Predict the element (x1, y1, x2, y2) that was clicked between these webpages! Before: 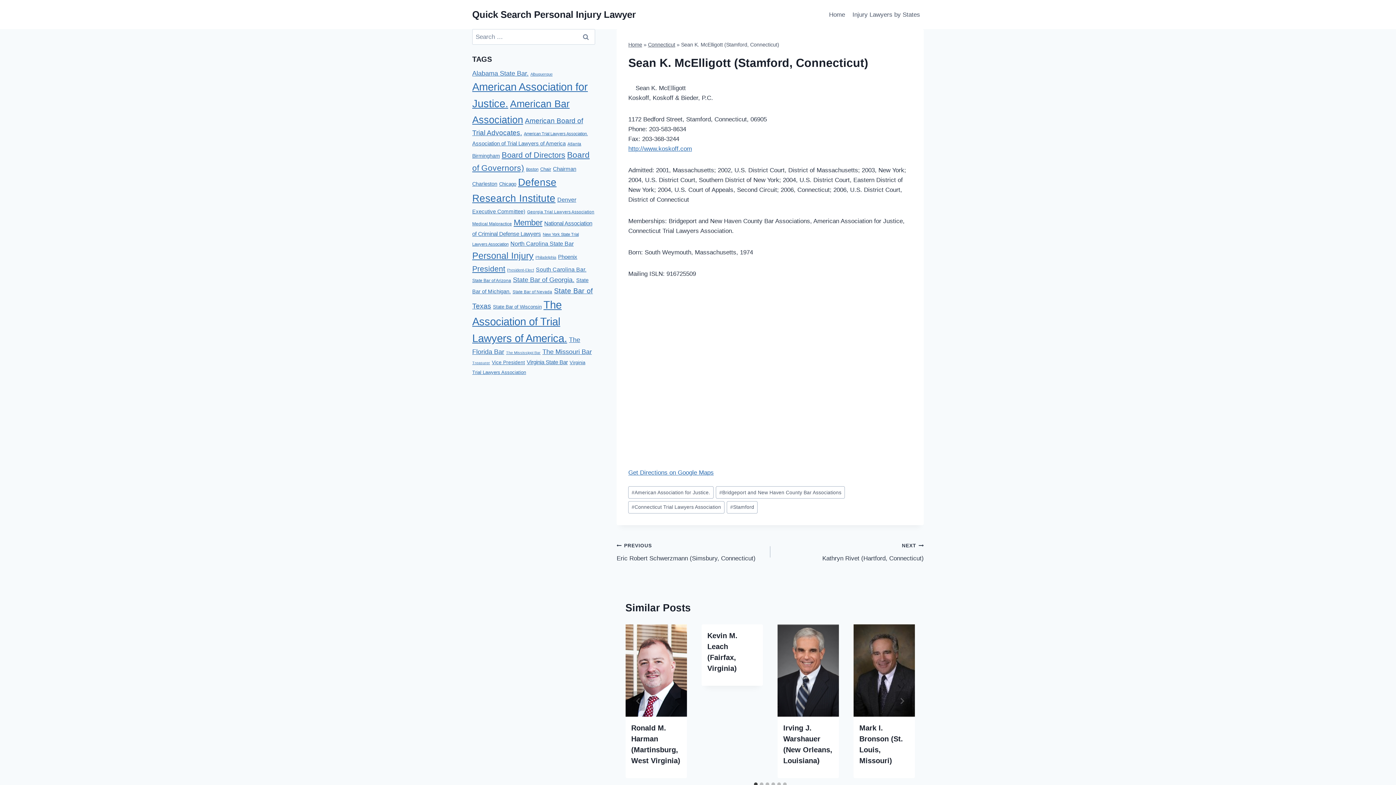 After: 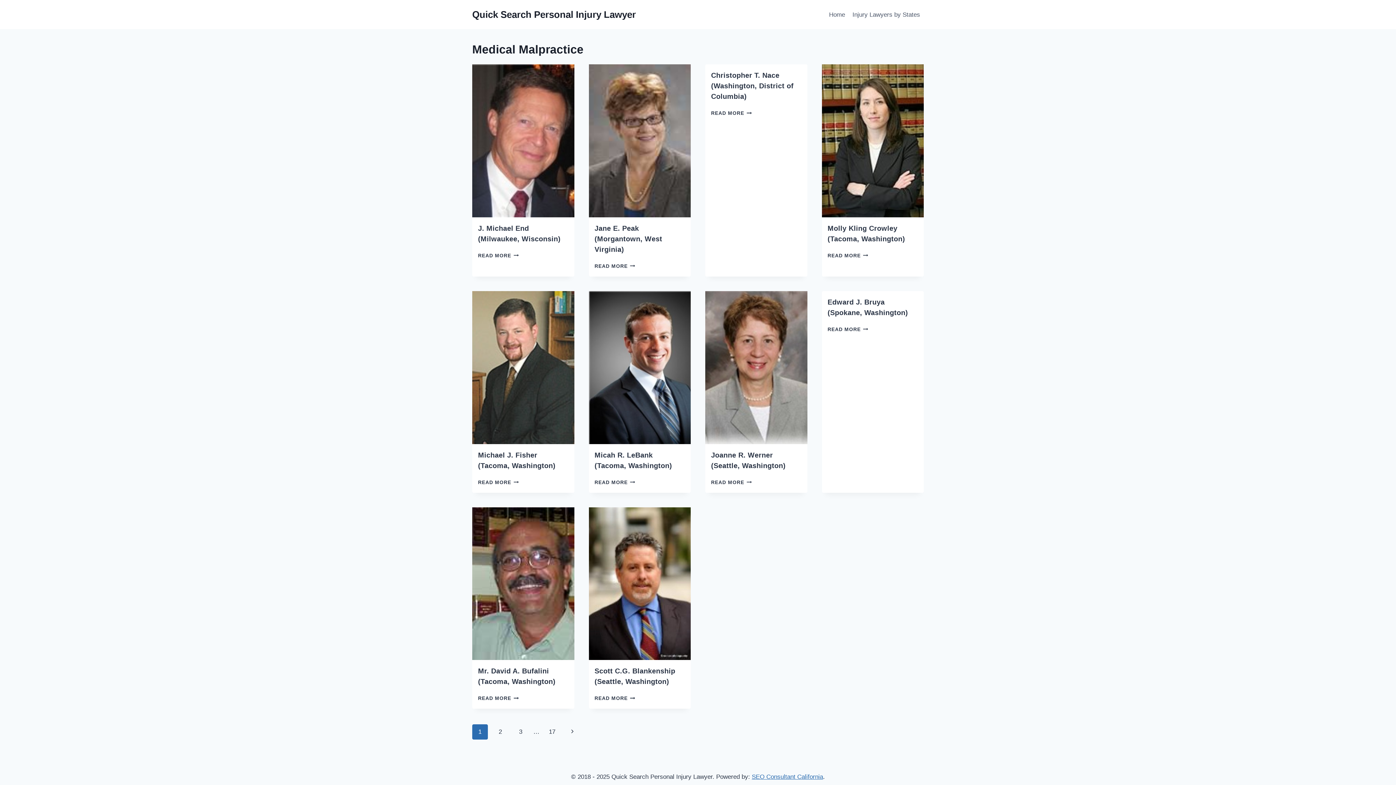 Action: label: Medical Malpractice (161 items) bbox: (472, 221, 512, 226)